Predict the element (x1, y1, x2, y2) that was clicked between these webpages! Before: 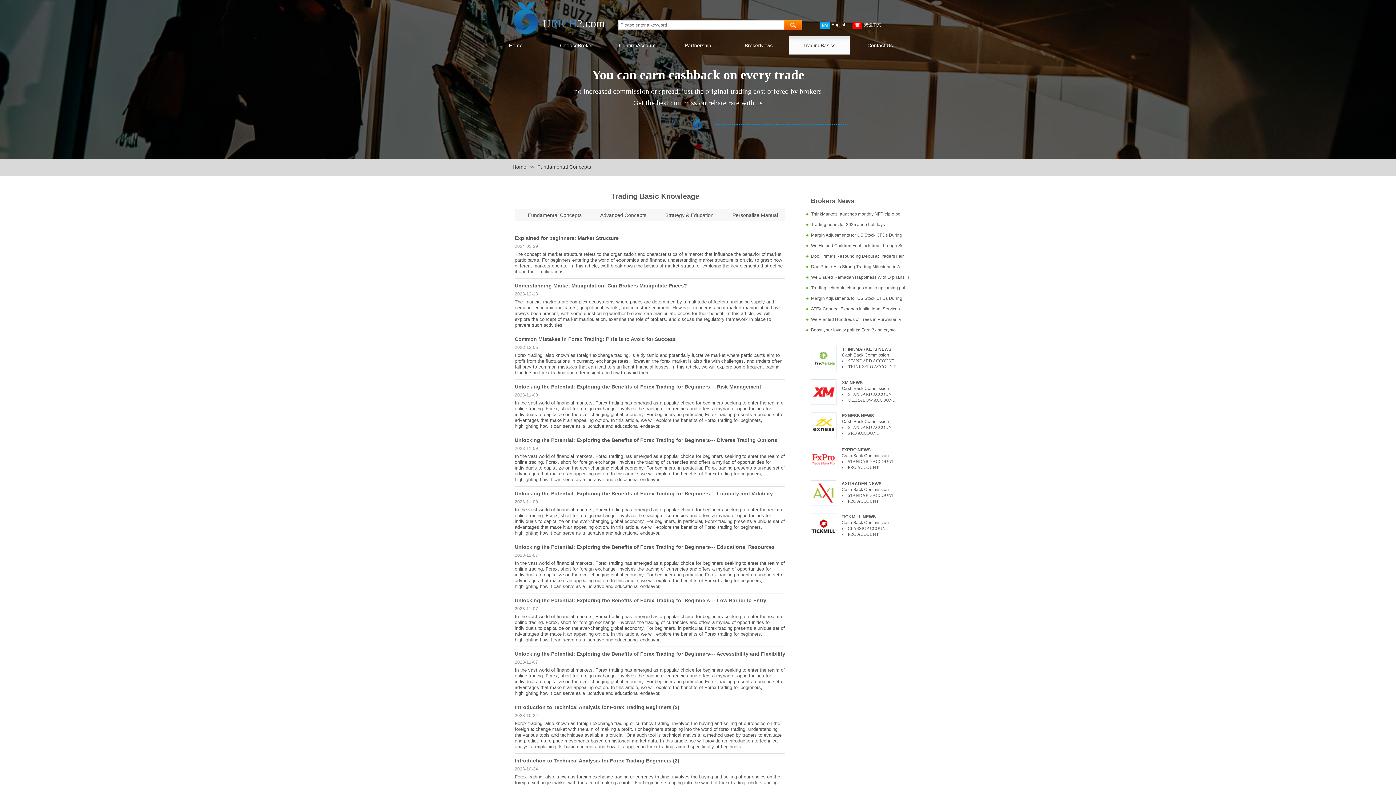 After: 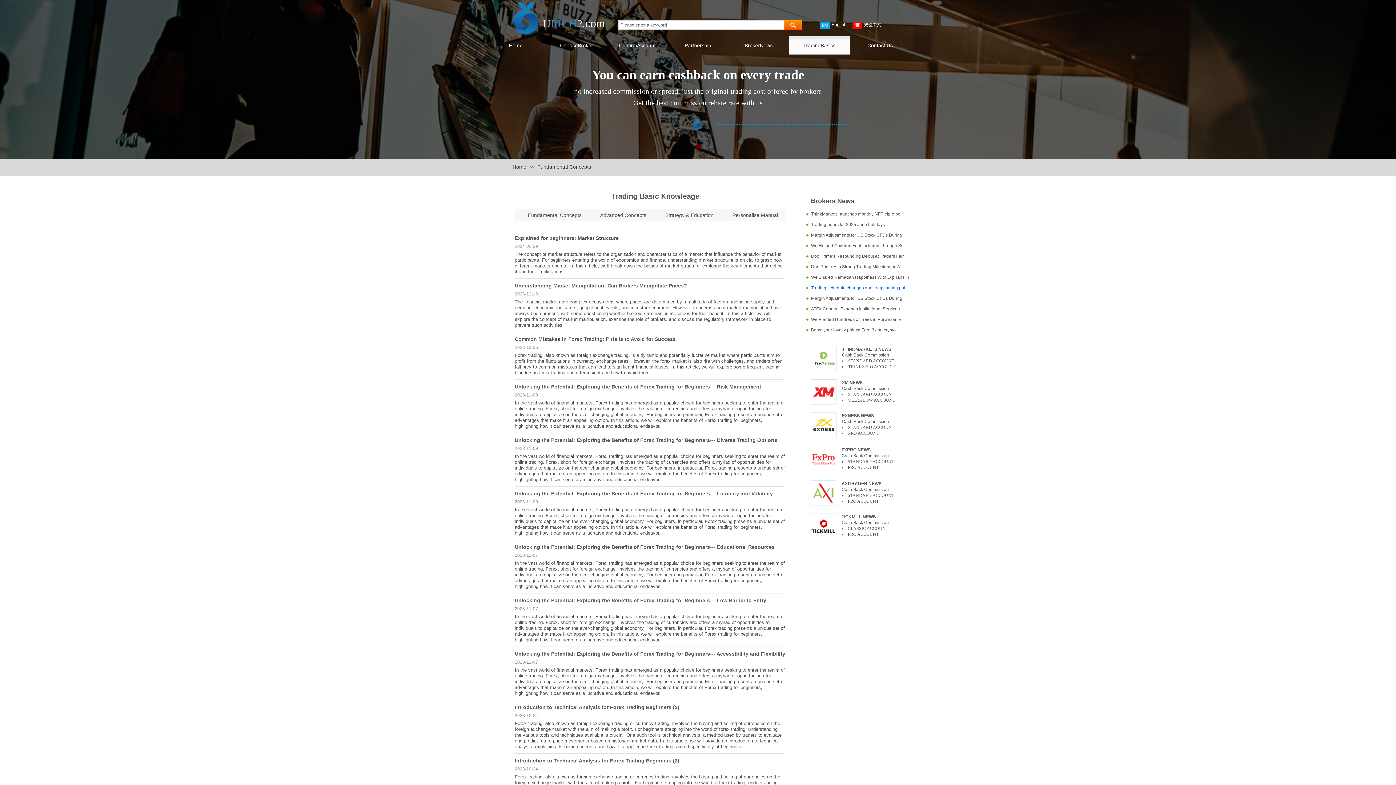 Action: label: Trading schedule changes due to upcoming pub bbox: (811, 283, 906, 292)